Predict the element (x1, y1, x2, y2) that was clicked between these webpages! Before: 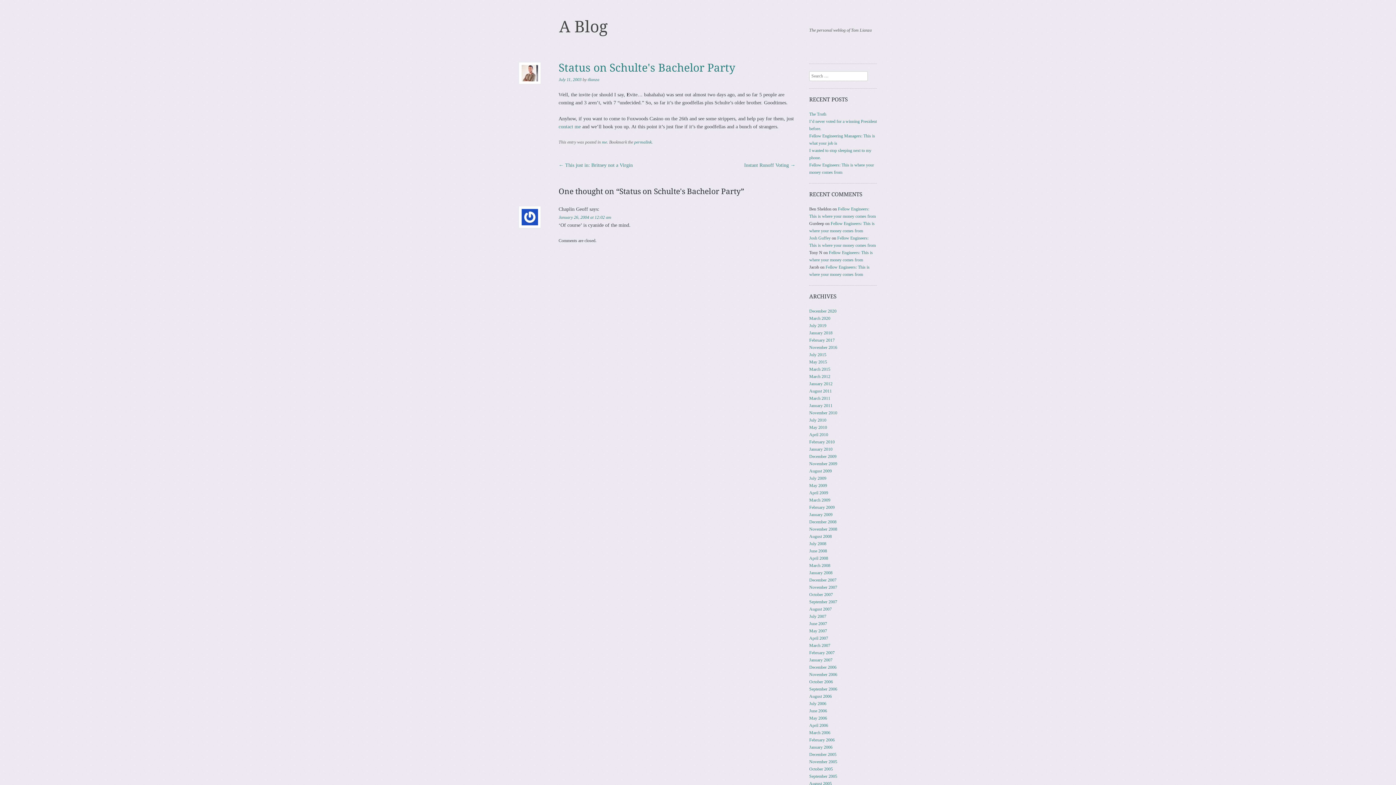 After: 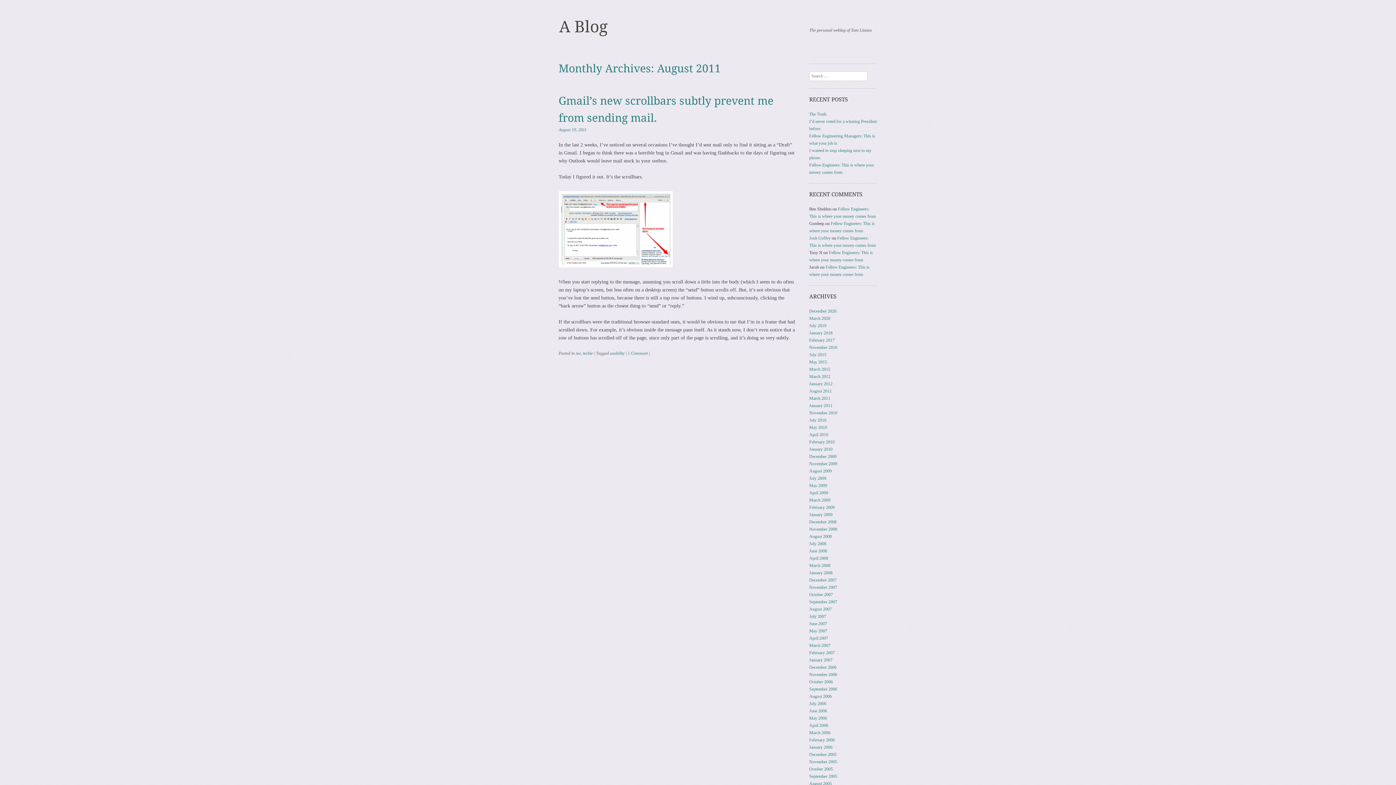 Action: label: August 2011 bbox: (809, 388, 832, 393)